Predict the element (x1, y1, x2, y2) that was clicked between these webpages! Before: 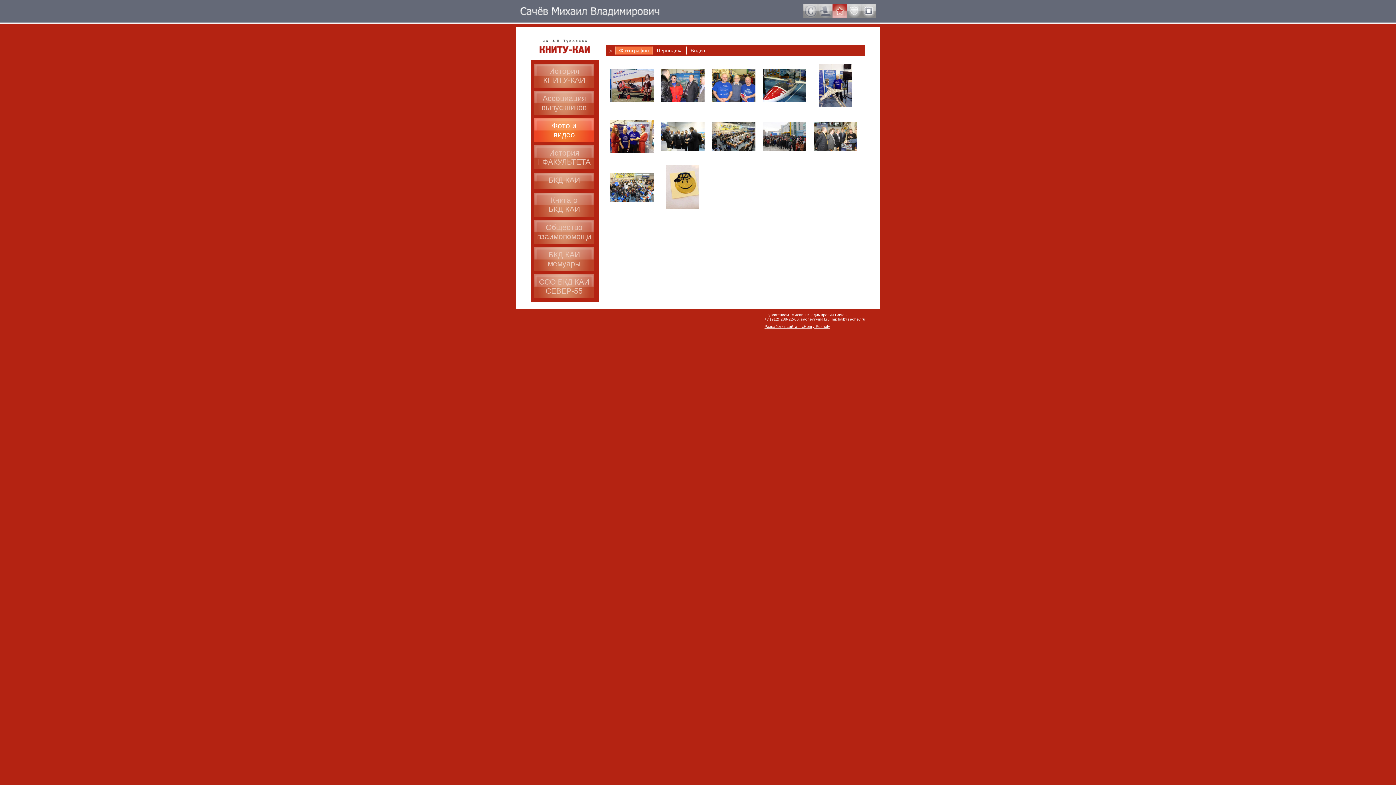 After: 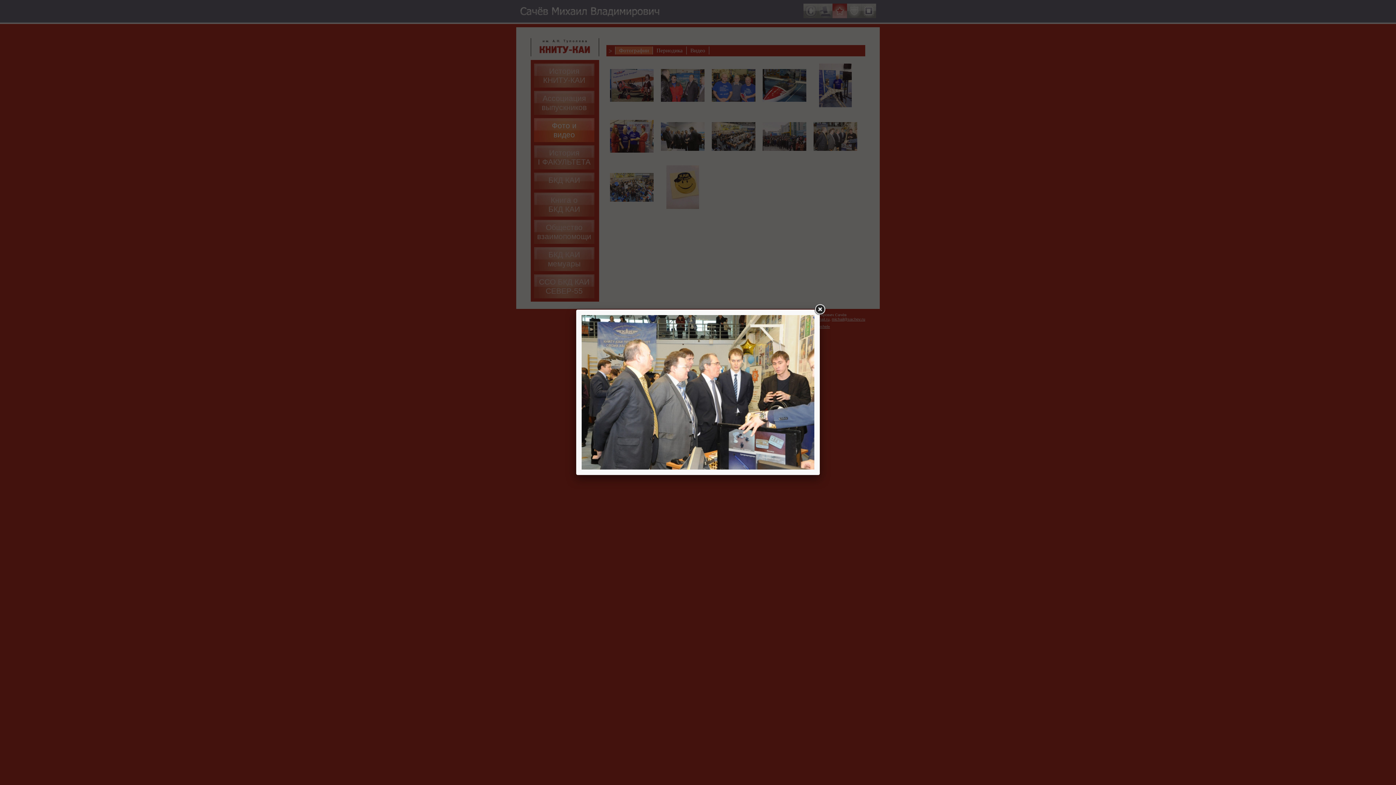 Action: bbox: (813, 114, 857, 158)